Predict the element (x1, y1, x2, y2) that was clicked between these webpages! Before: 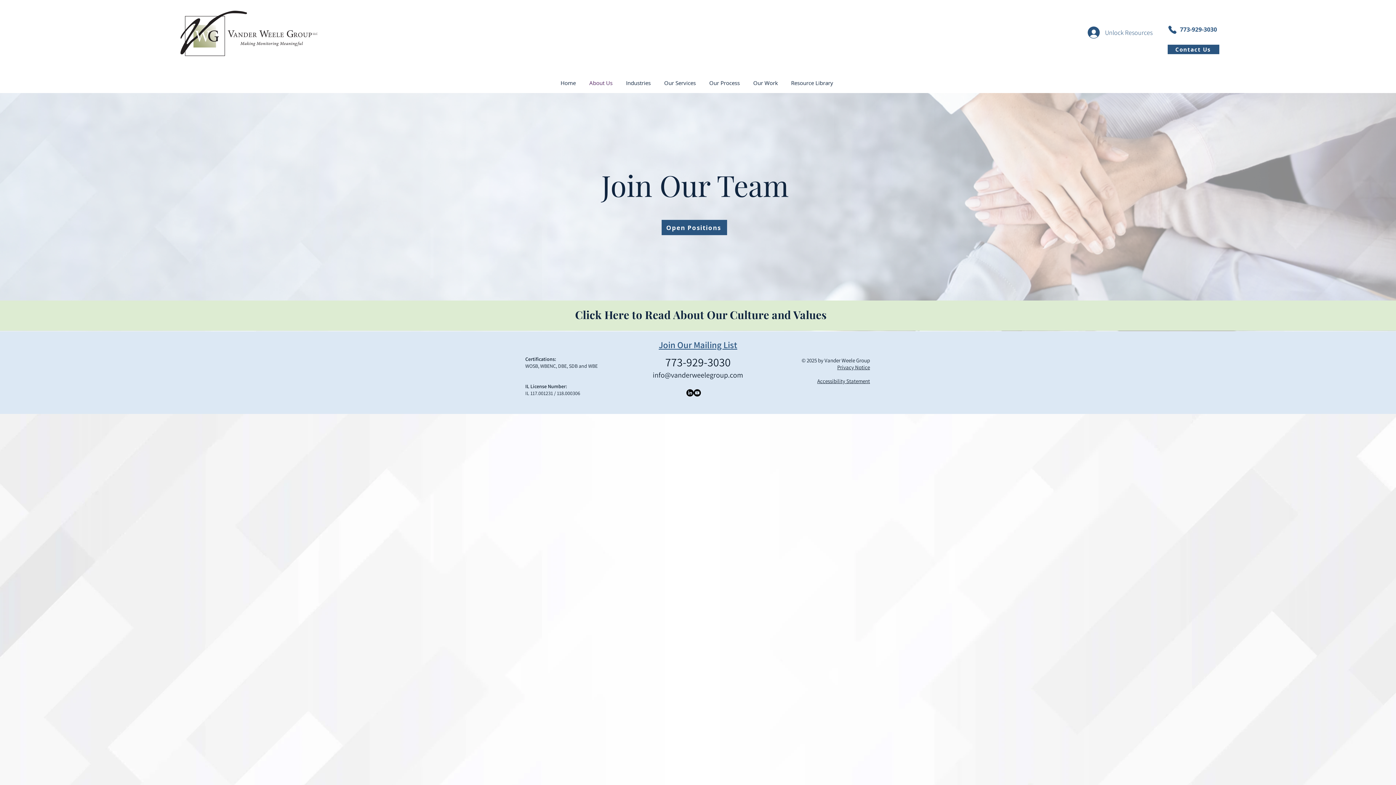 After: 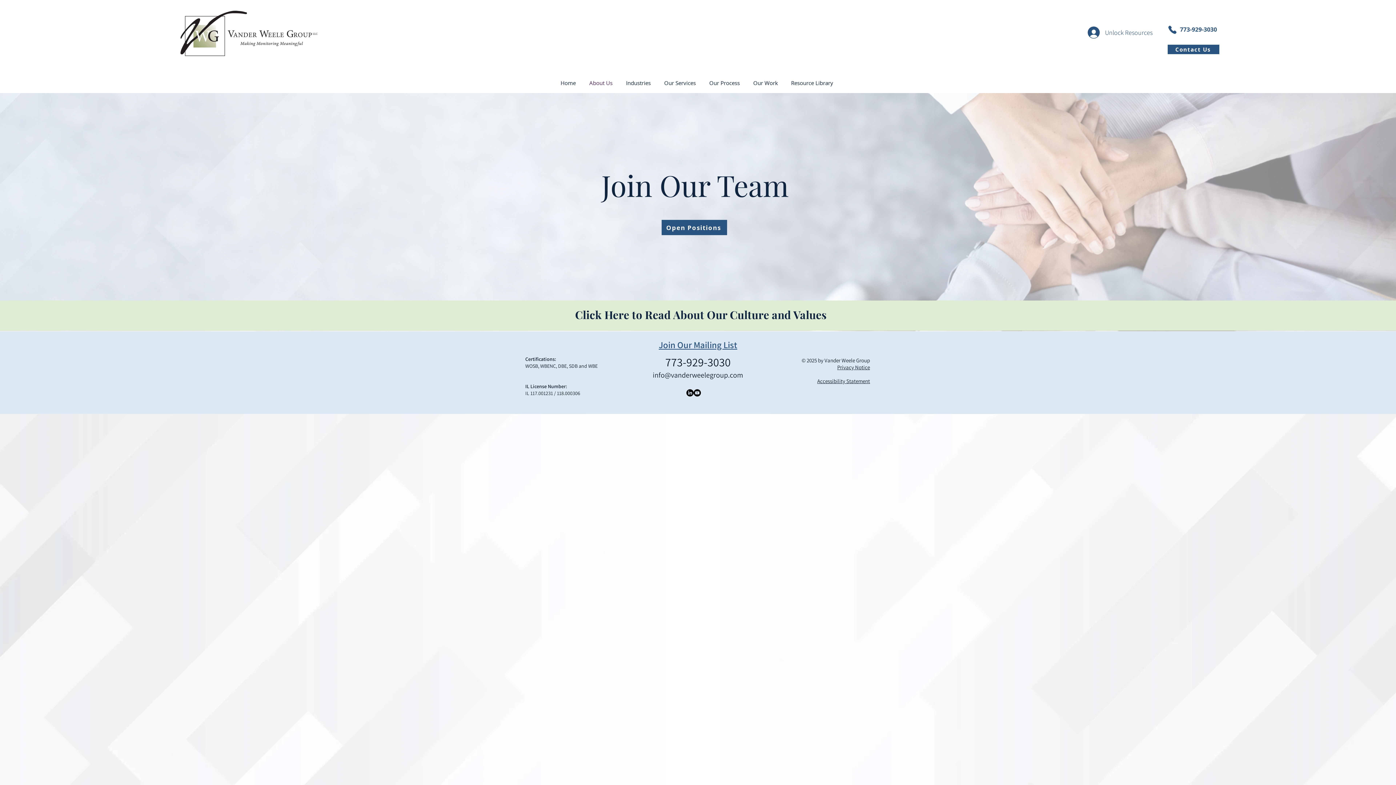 Action: label: Open Positions bbox: (661, 220, 727, 235)